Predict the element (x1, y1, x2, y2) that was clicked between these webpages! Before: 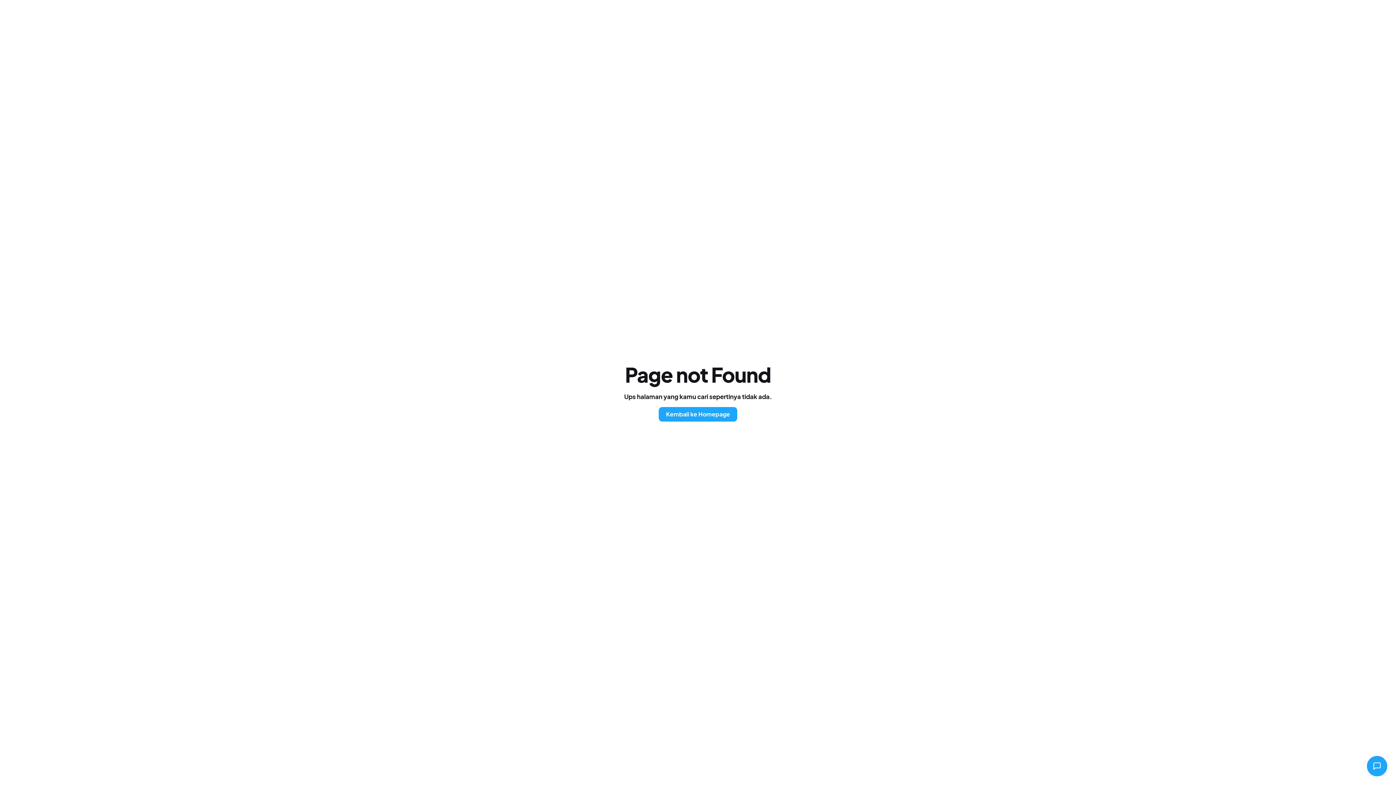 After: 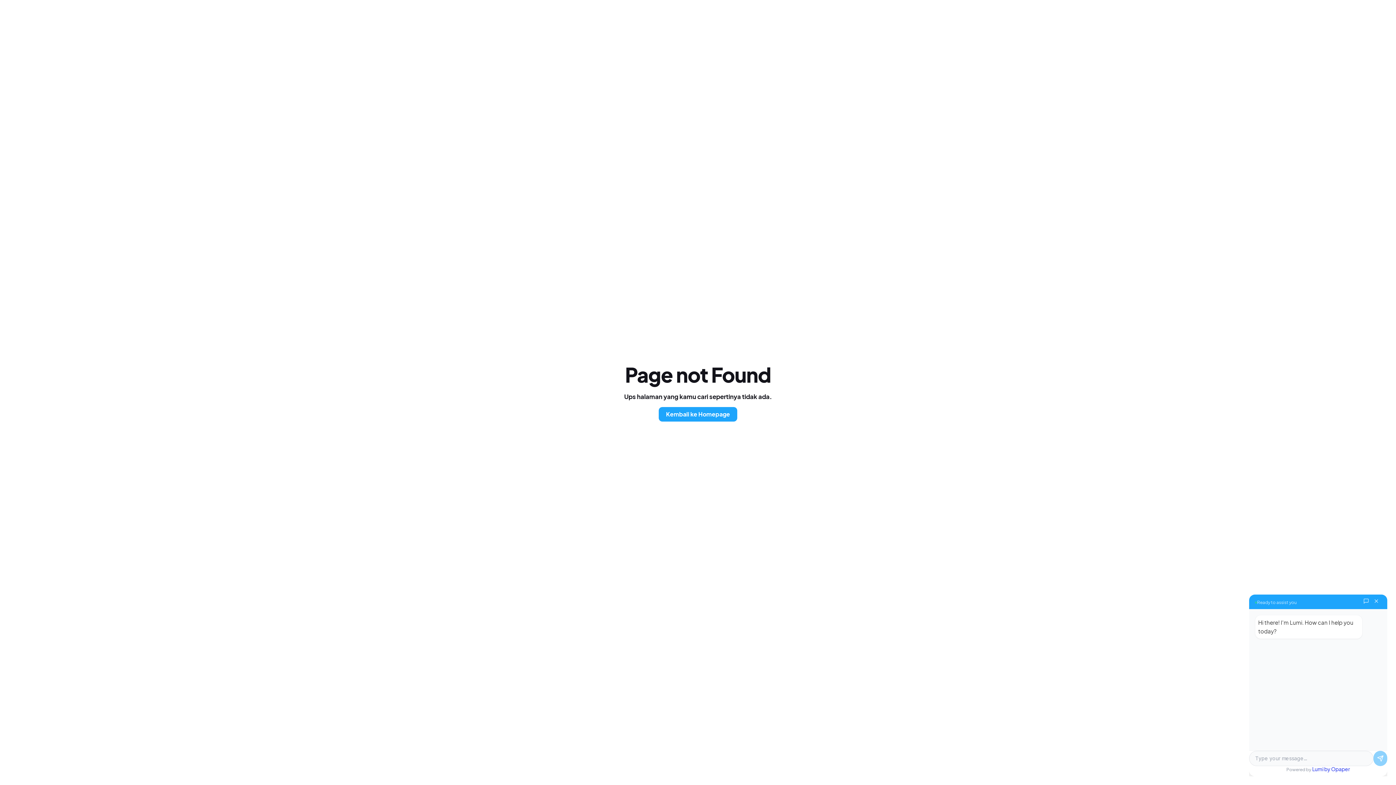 Action: bbox: (1367, 756, 1387, 776)